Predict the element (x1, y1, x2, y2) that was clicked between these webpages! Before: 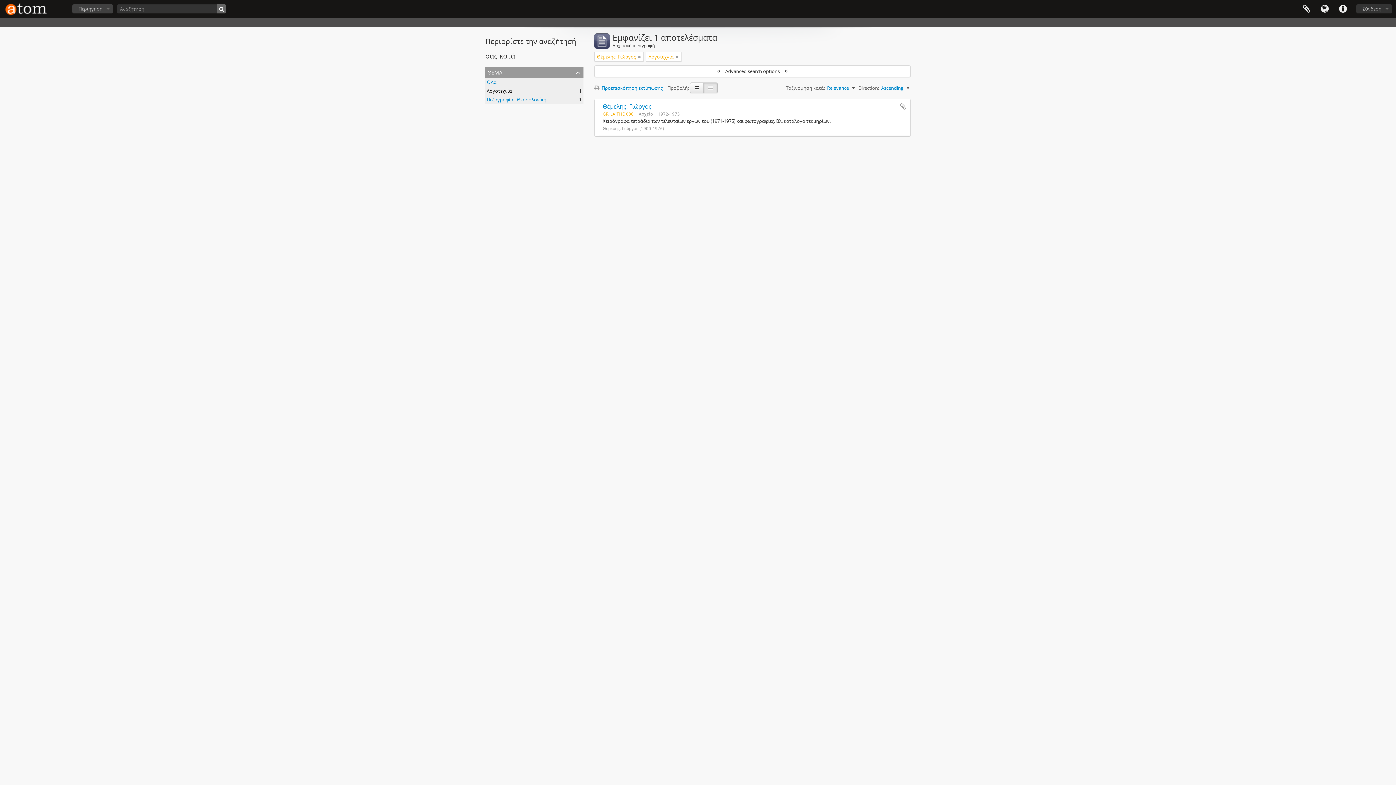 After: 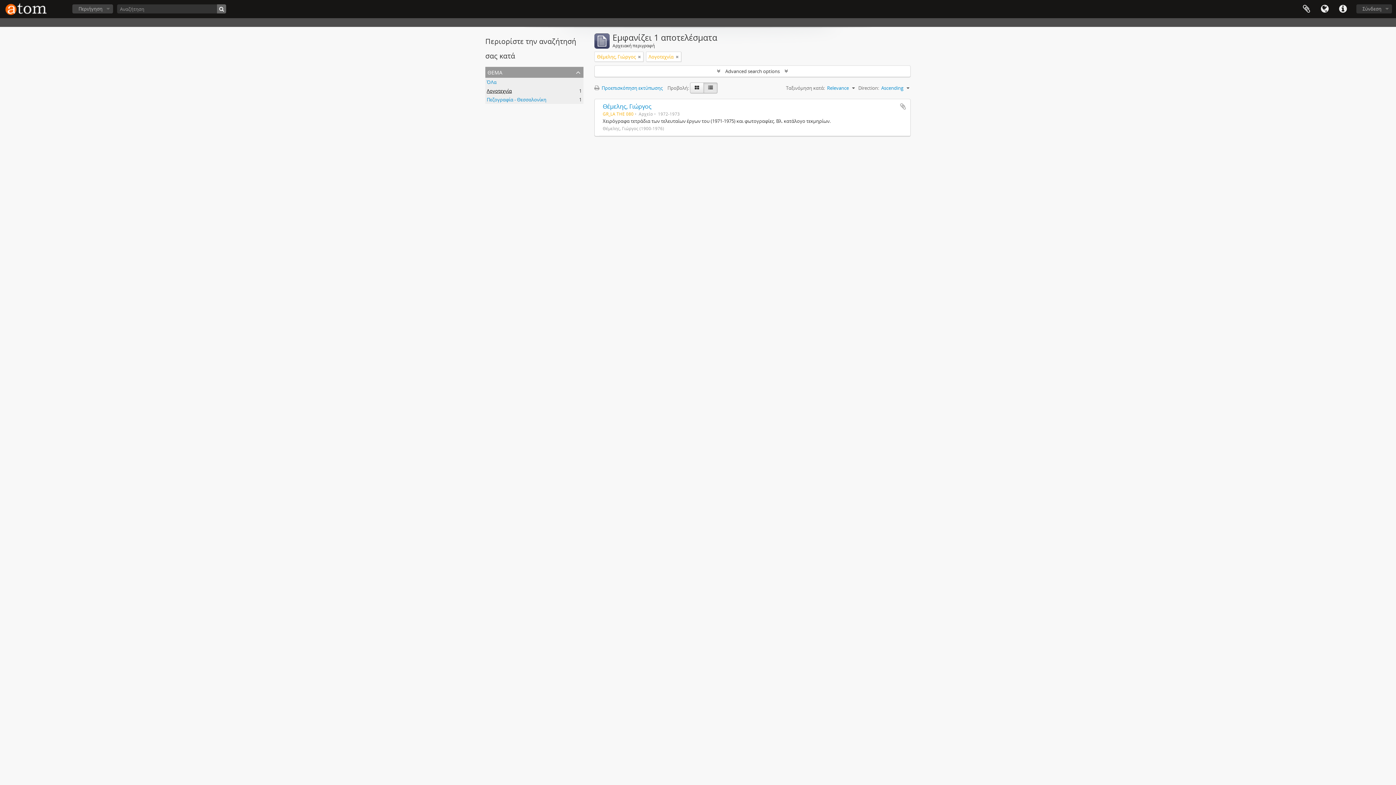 Action: label: Προβολή πίνακα bbox: (703, 82, 717, 93)